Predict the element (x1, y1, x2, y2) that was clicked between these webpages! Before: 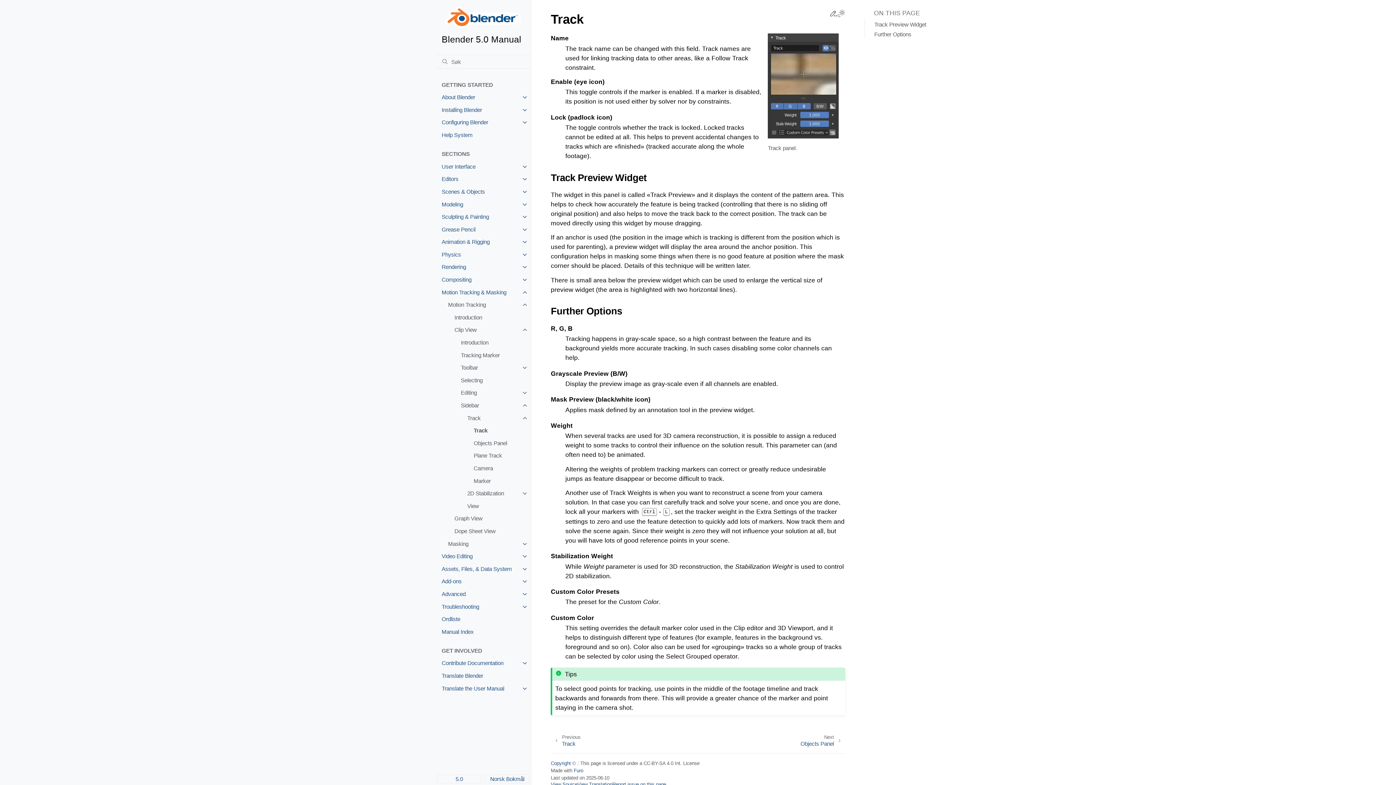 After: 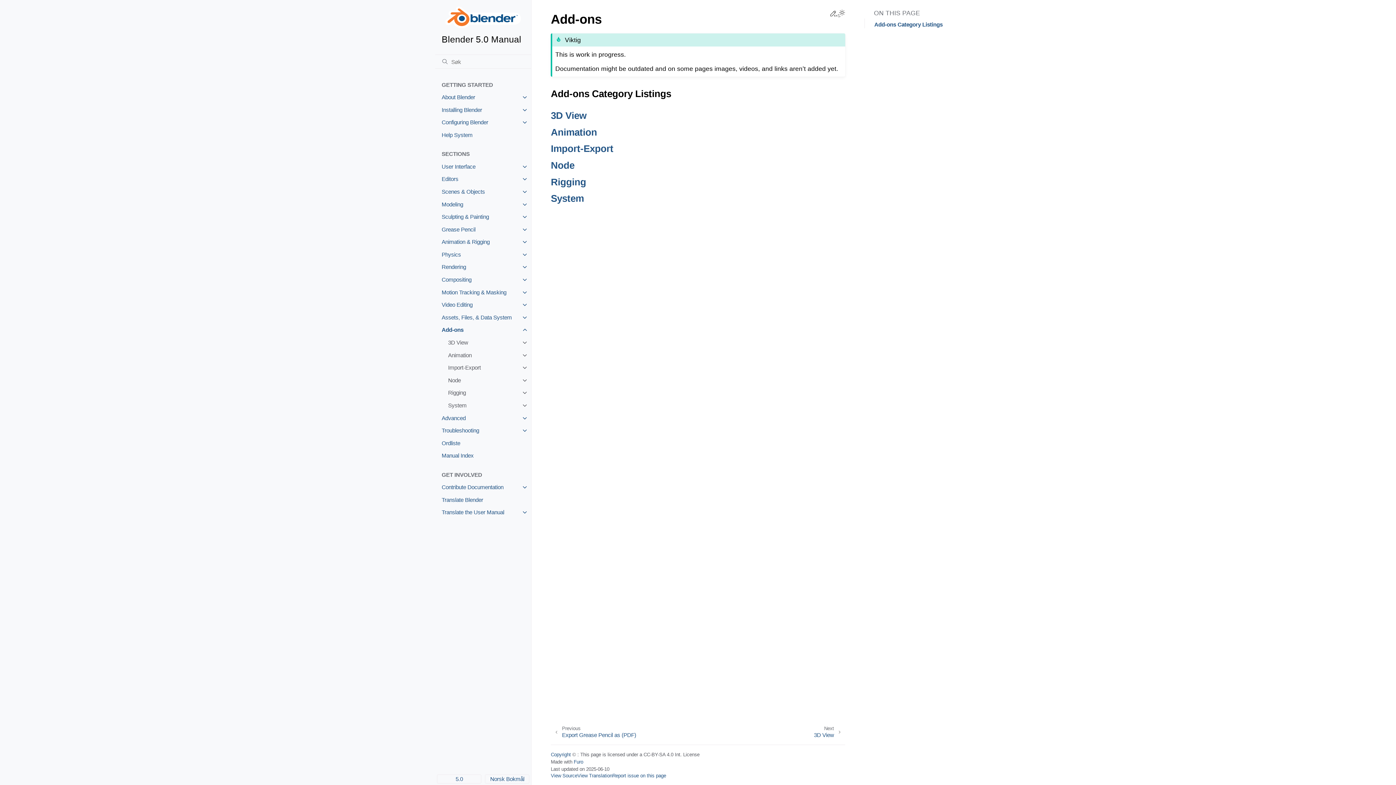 Action: label: Add-ons bbox: (435, 575, 531, 588)